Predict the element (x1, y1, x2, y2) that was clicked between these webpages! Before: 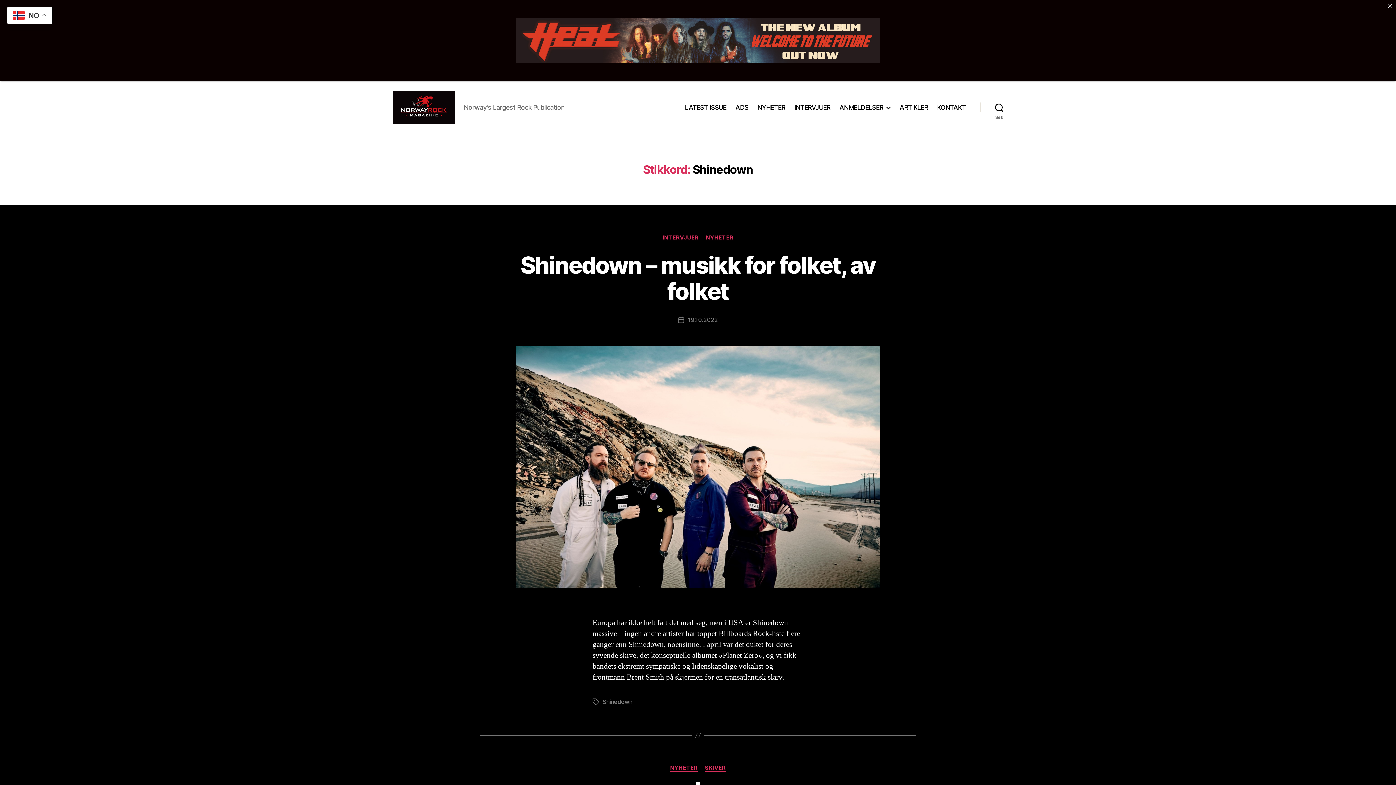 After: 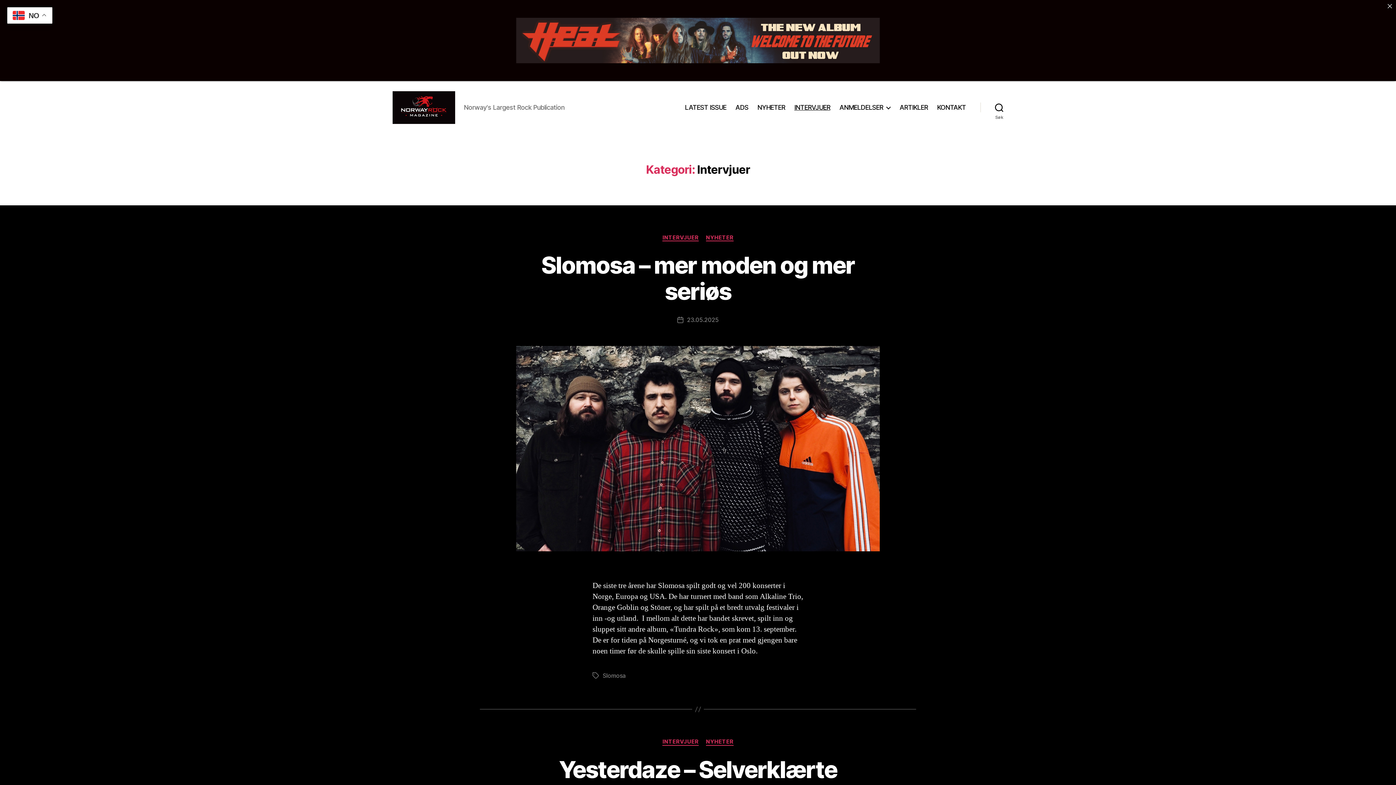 Action: label: INTERVJUER bbox: (794, 103, 830, 111)